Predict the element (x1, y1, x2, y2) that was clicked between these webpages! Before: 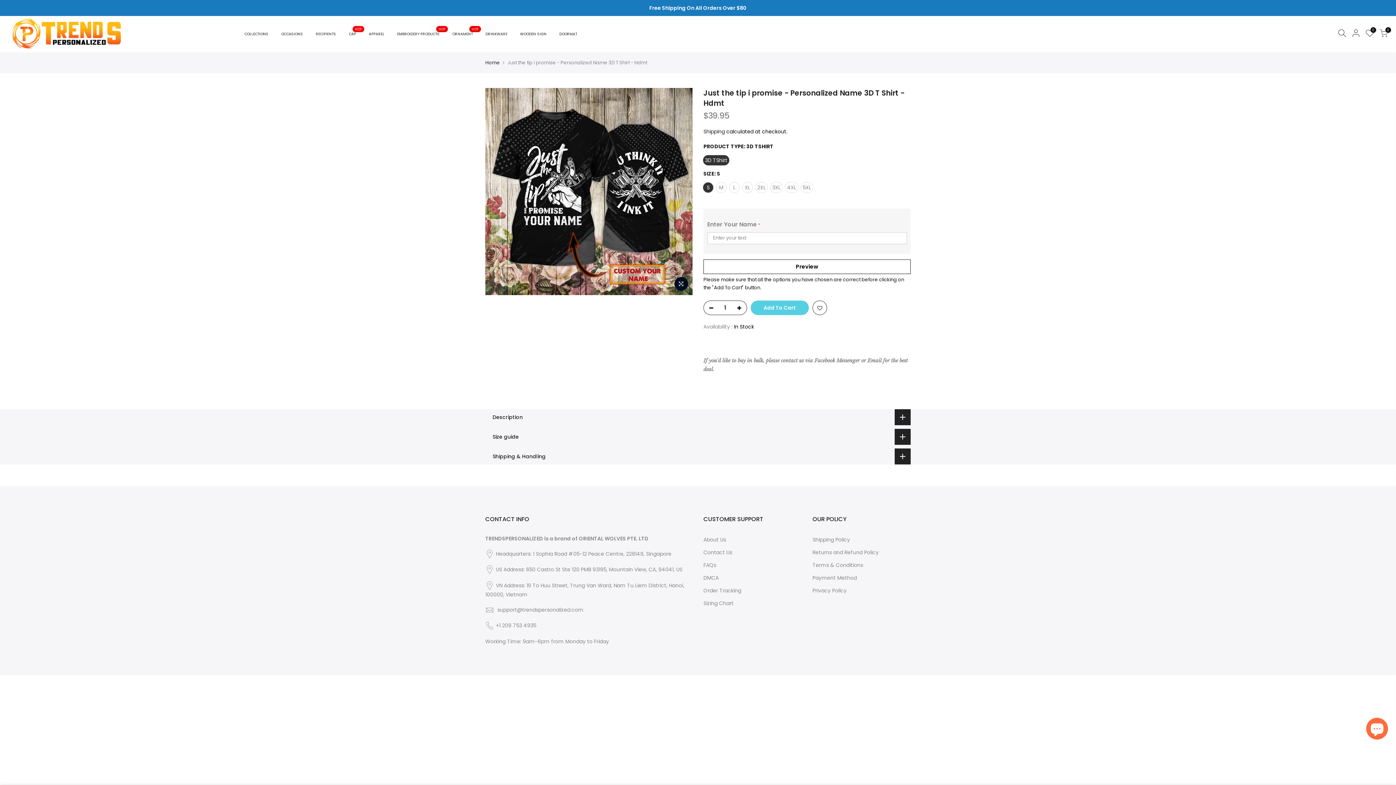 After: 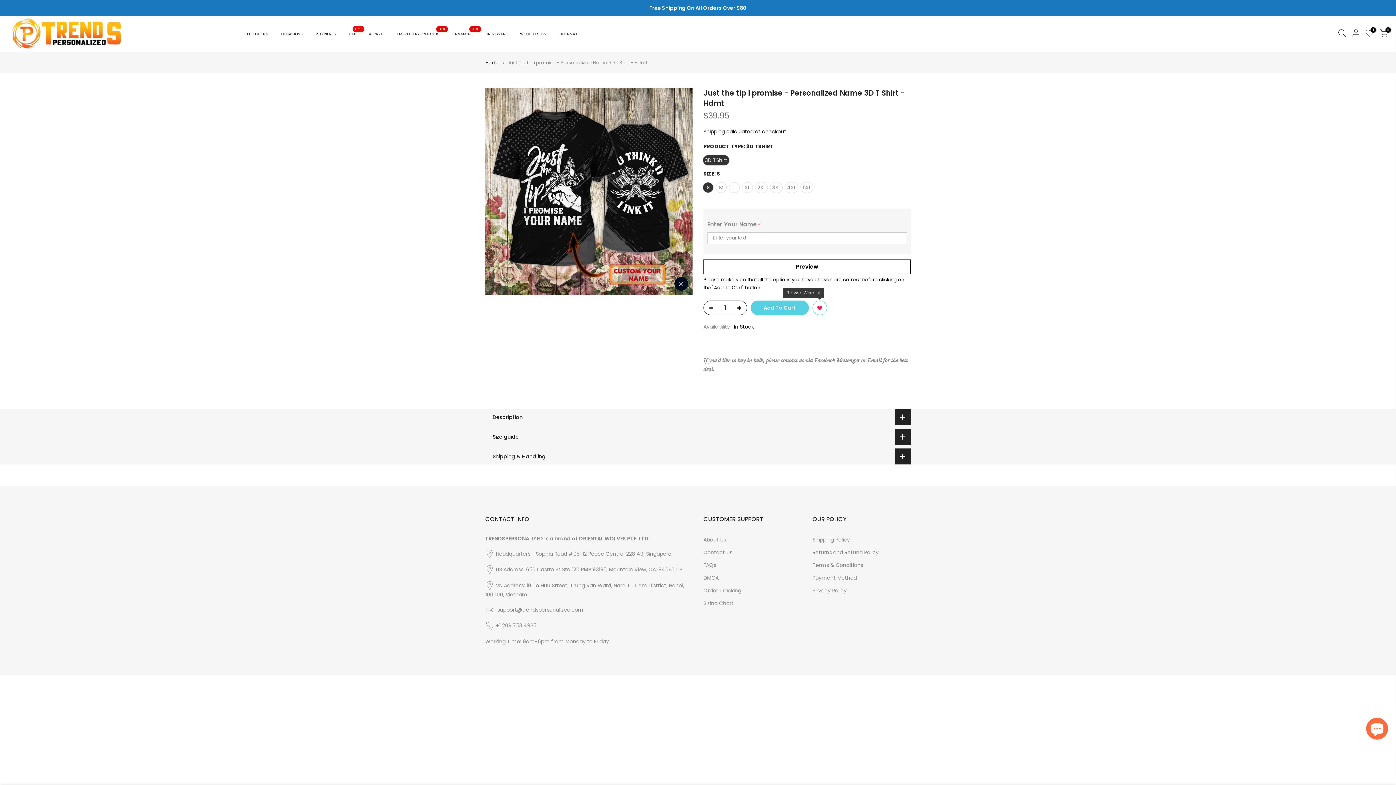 Action: bbox: (813, 300, 826, 315)